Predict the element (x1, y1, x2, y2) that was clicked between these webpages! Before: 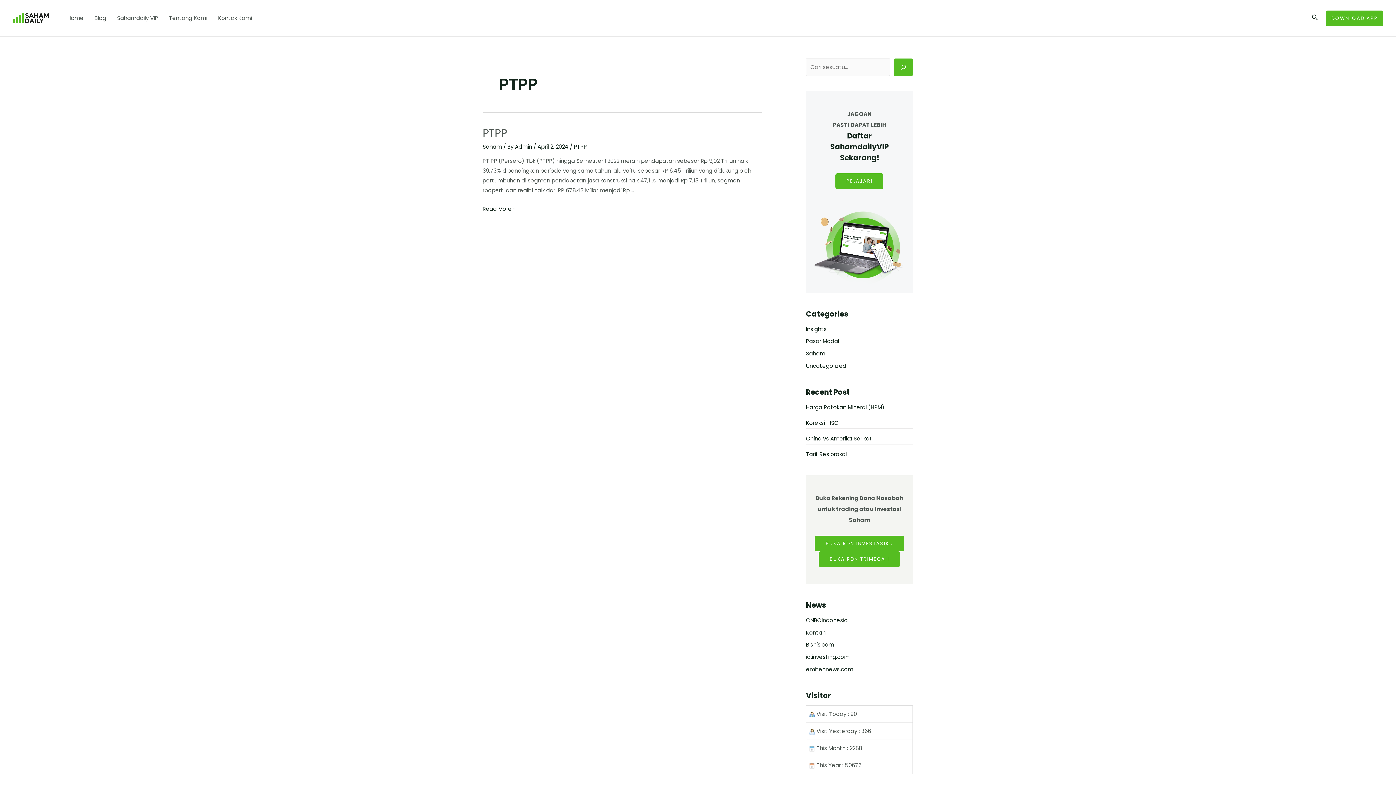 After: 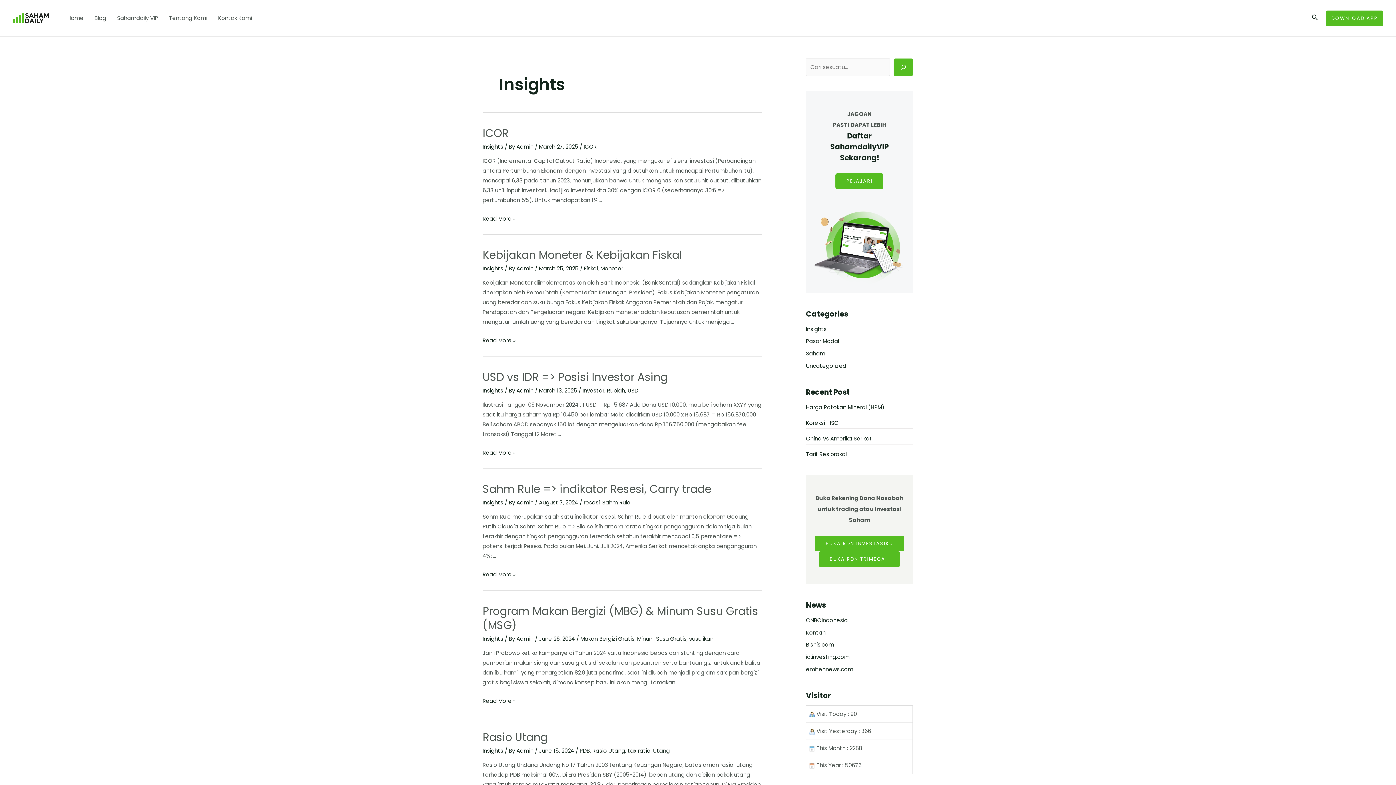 Action: bbox: (806, 325, 826, 332) label: Insights